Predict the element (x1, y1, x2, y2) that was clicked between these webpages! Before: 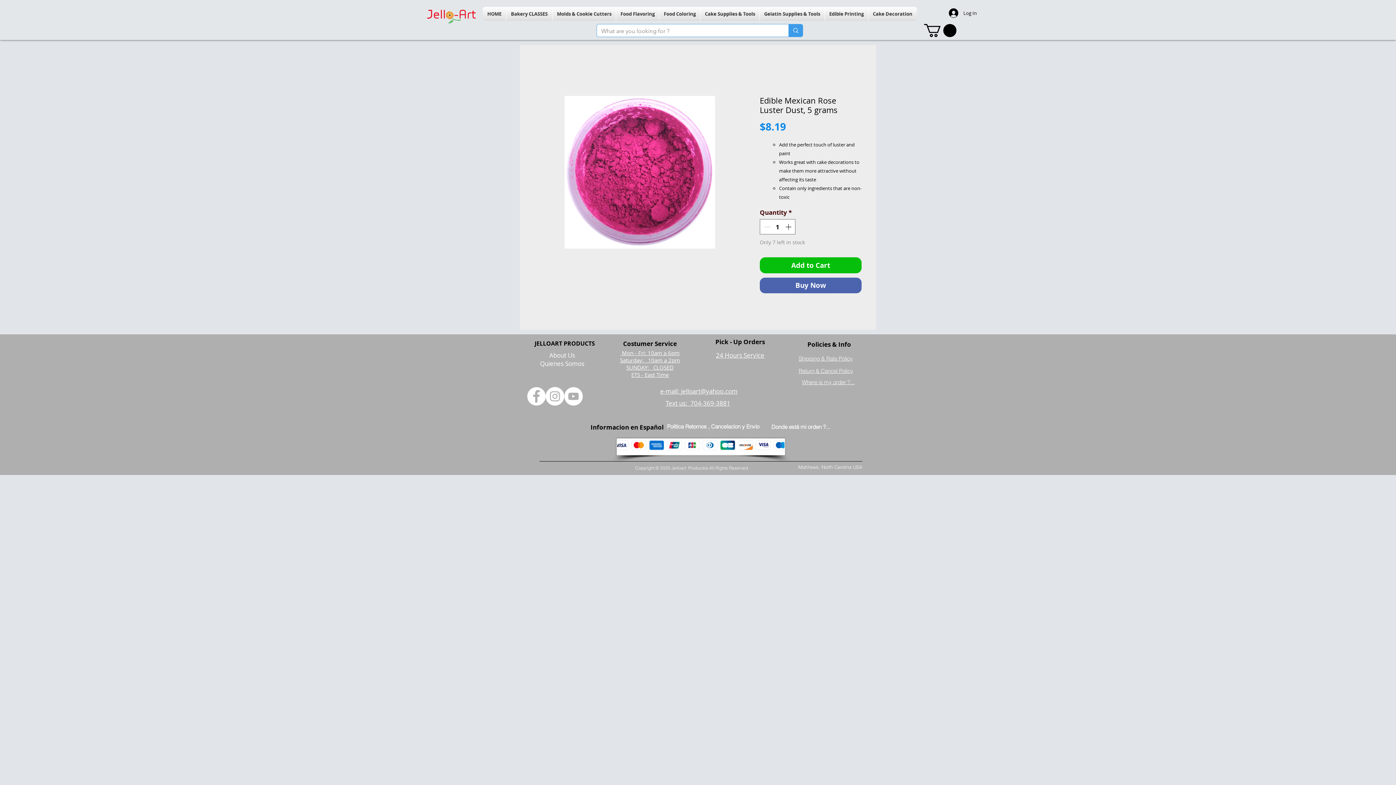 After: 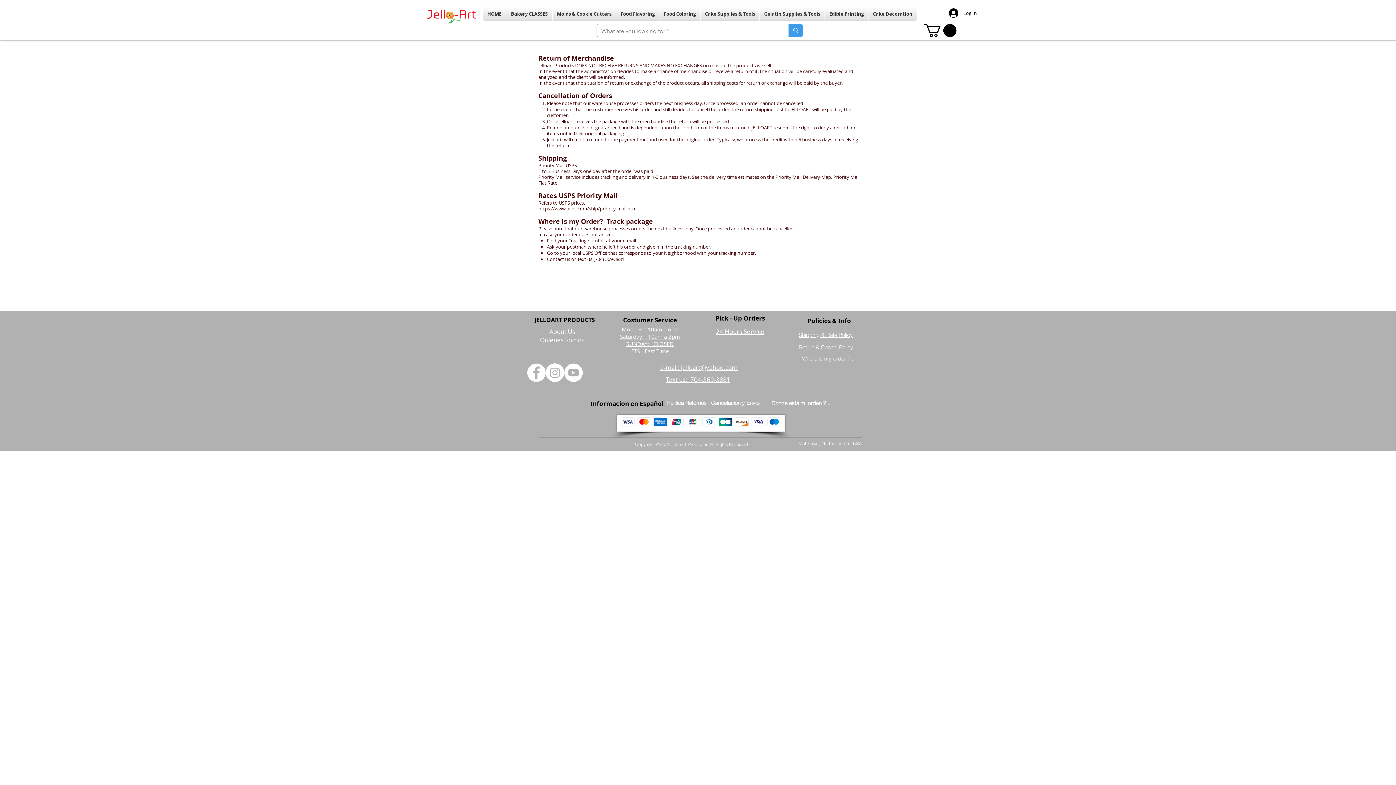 Action: bbox: (798, 351, 853, 363) label: Shipping & Rate Policy